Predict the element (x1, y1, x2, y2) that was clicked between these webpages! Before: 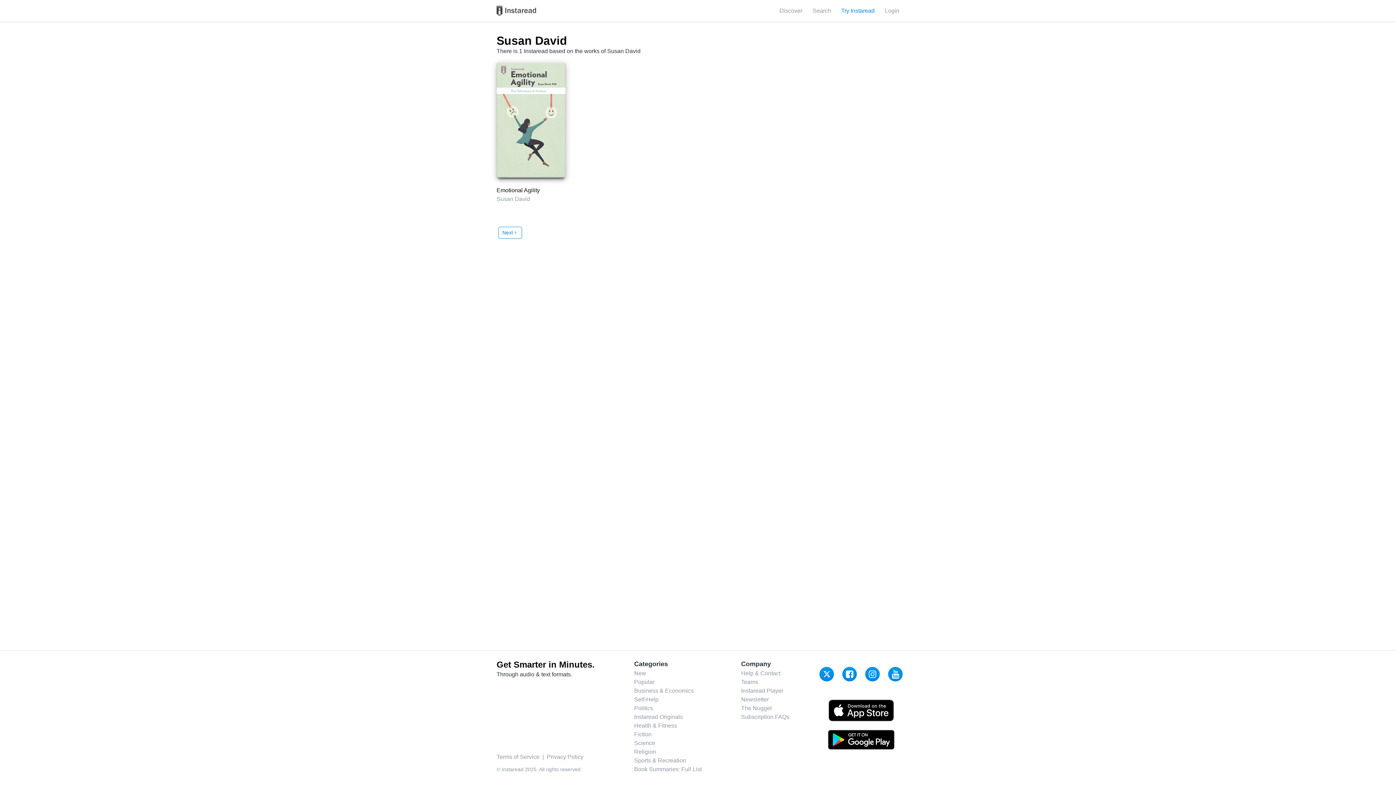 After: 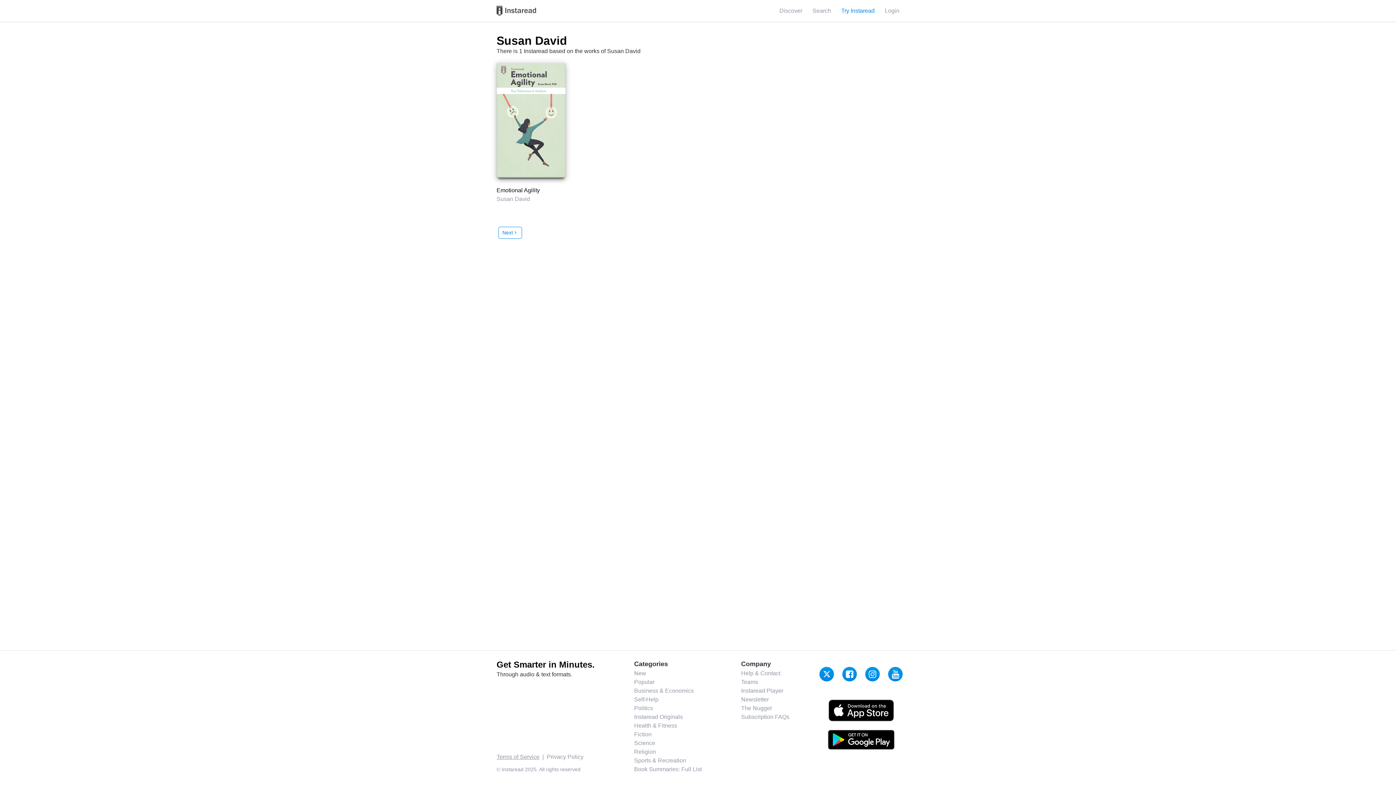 Action: bbox: (496, 754, 539, 760) label: Terms of Service